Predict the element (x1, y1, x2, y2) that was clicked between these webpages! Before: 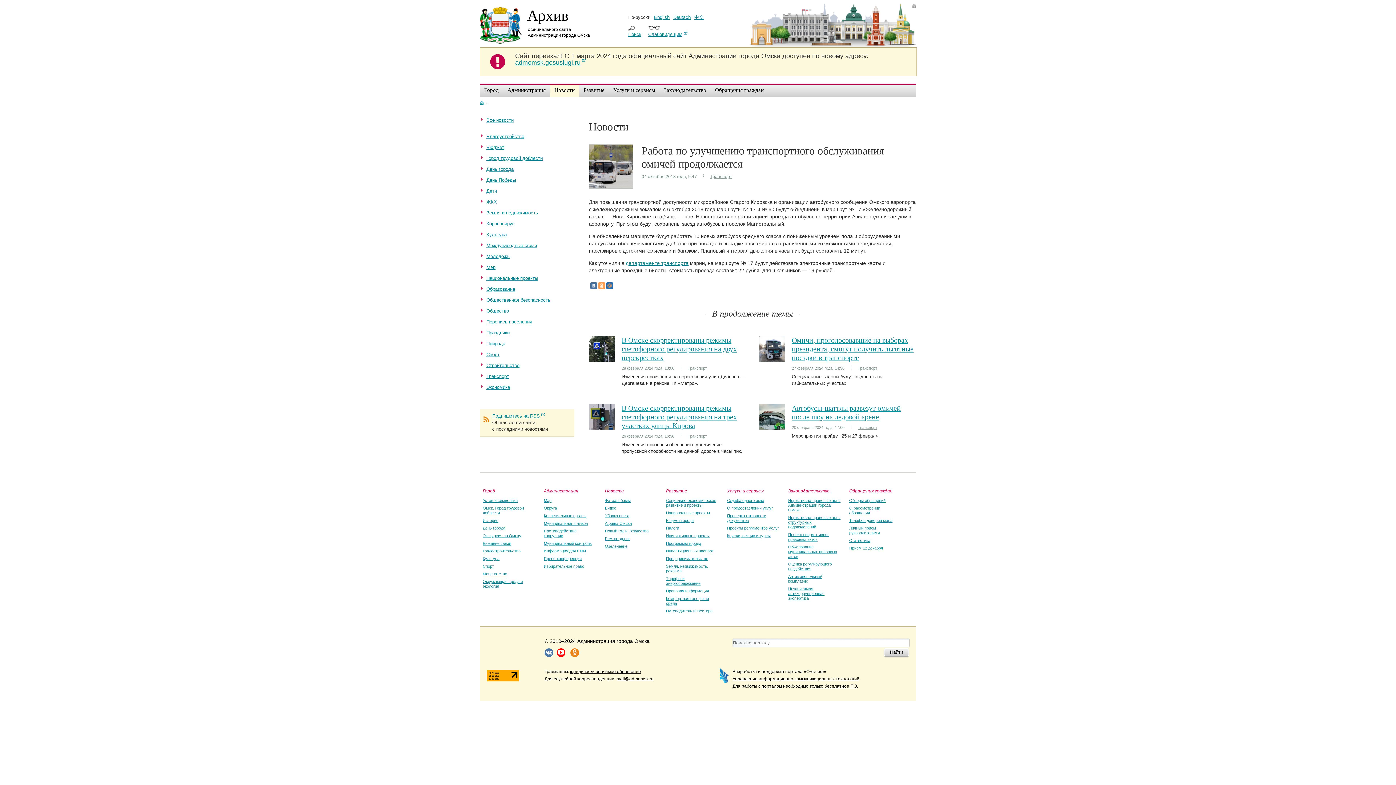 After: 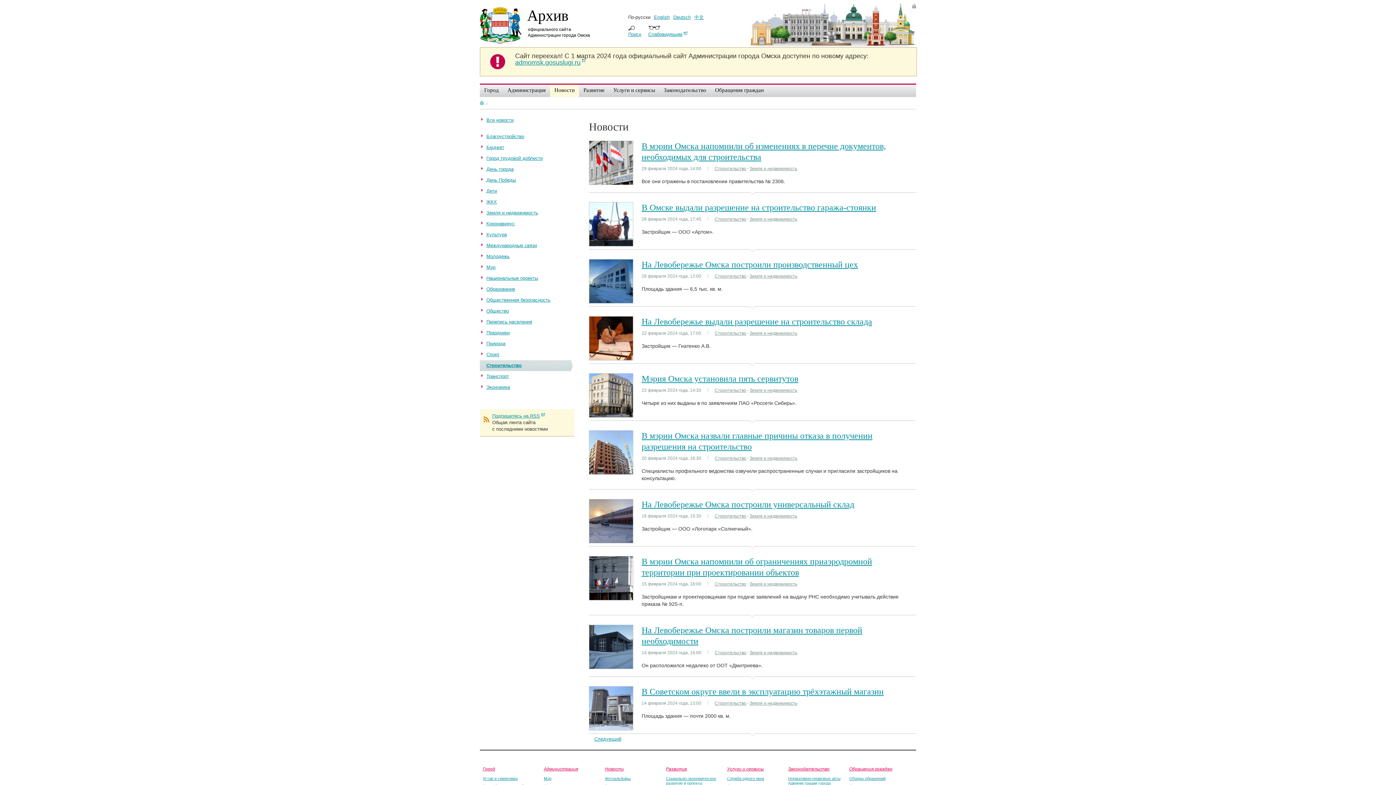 Action: bbox: (481, 362, 568, 369) label: Строительство